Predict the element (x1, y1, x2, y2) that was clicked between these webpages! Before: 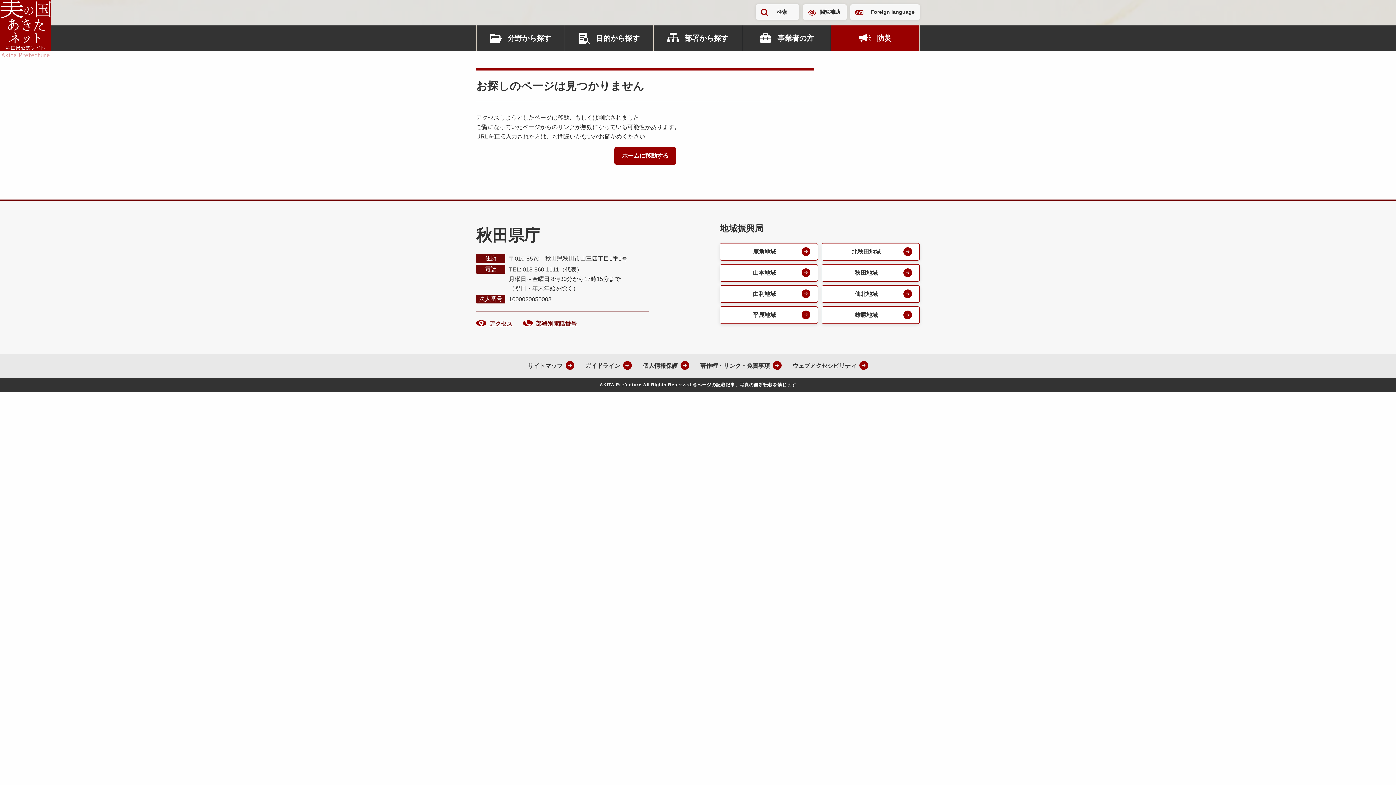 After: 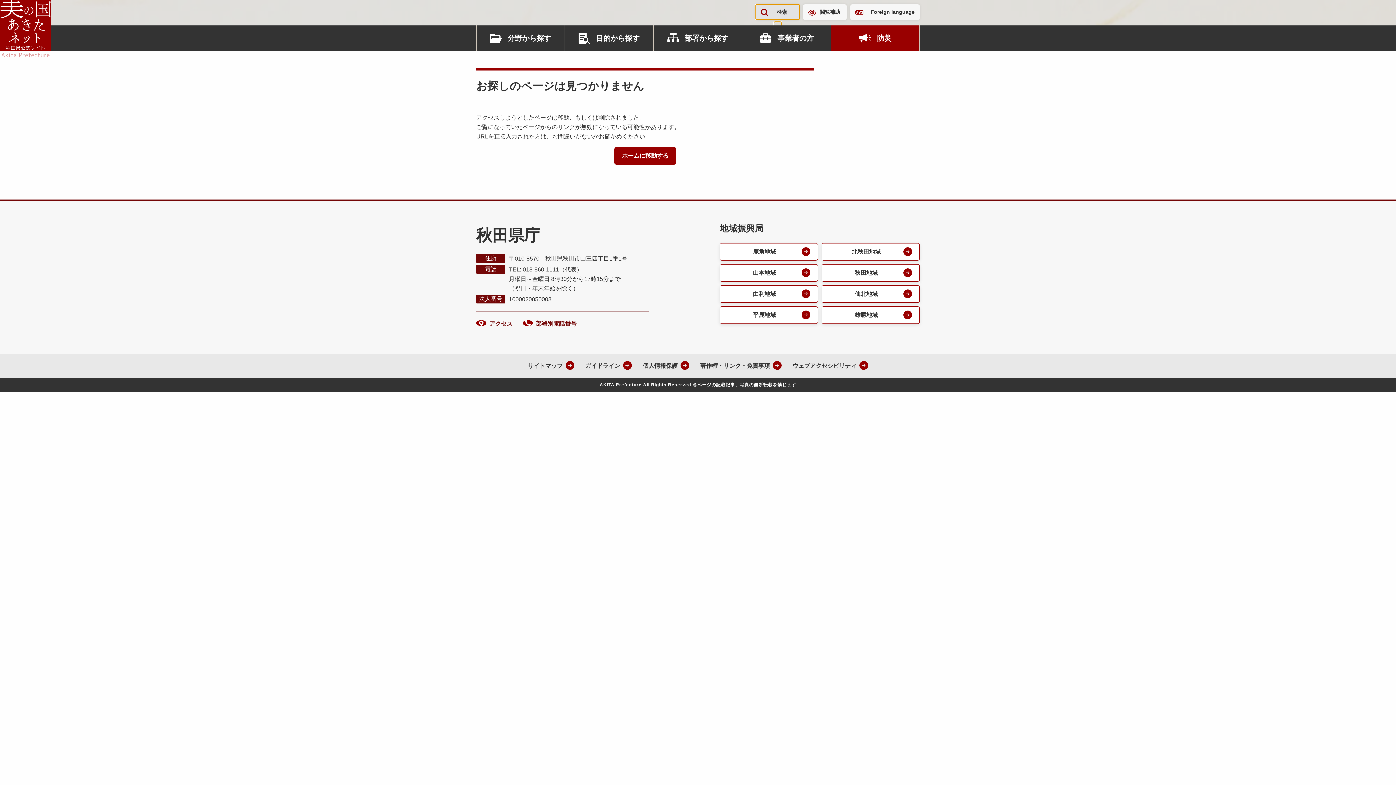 Action: bbox: (756, 4, 799, 19) label: 検索